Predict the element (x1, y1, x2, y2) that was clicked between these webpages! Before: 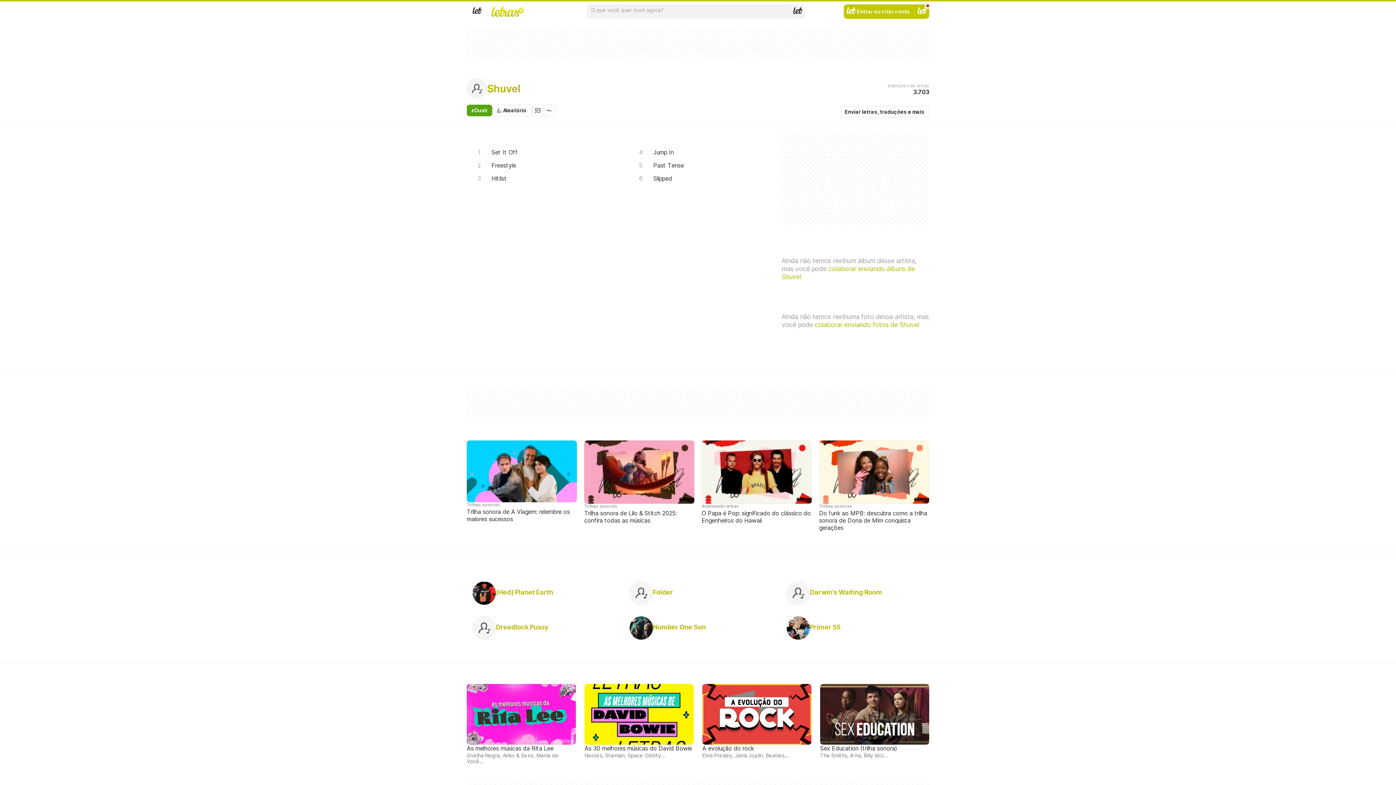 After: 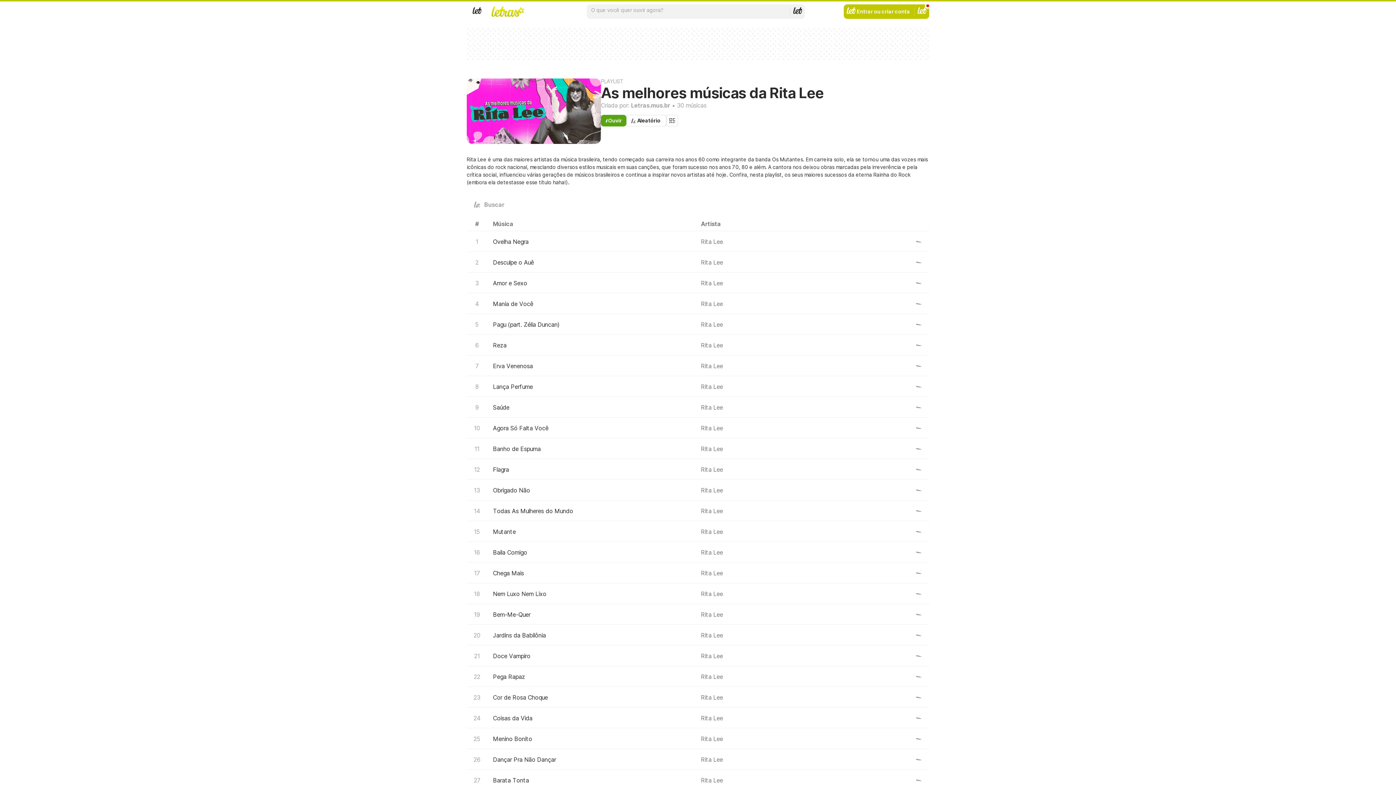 Action: bbox: (464, 681, 578, 767) label: As melhores músicas da Rita Lee
Ovelha Negra, Amor & Sexo, Mania de Você...